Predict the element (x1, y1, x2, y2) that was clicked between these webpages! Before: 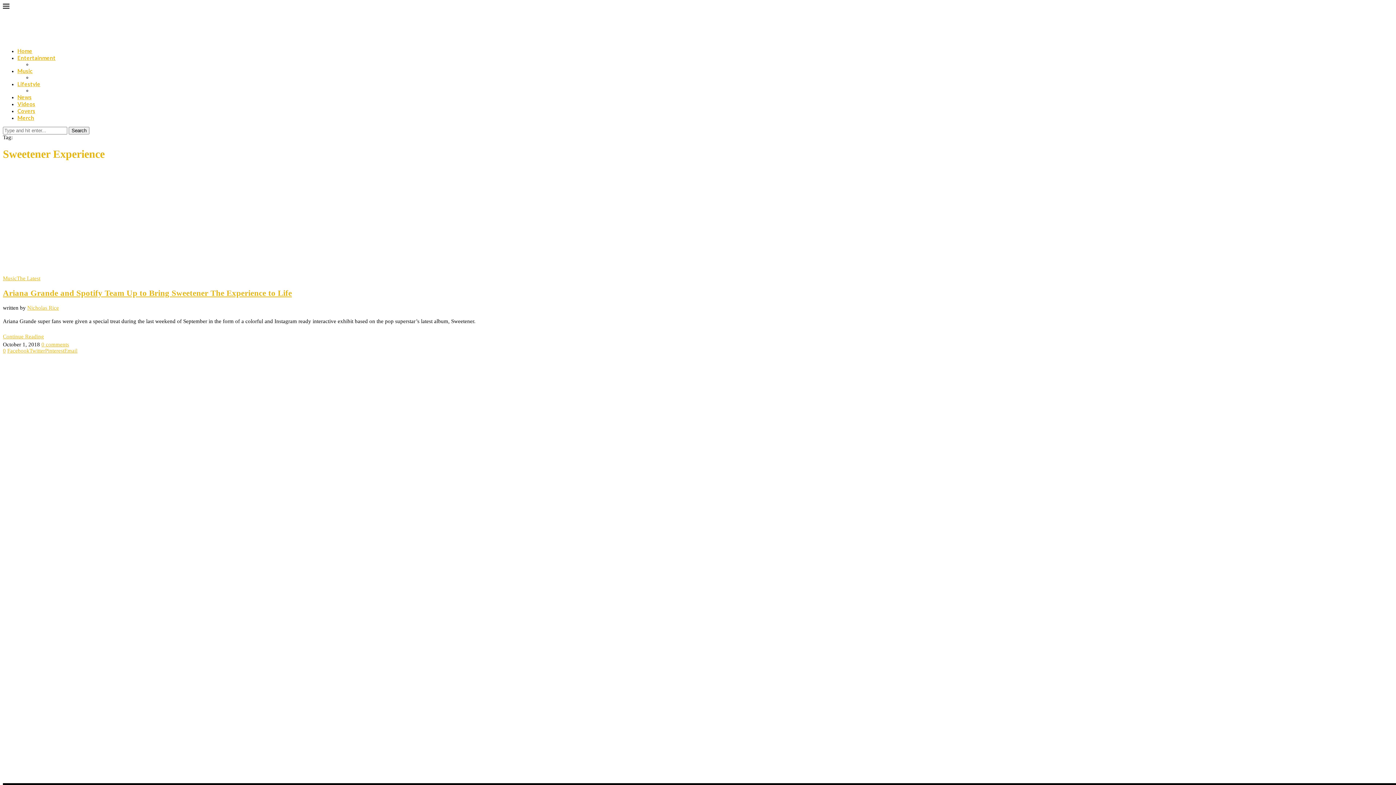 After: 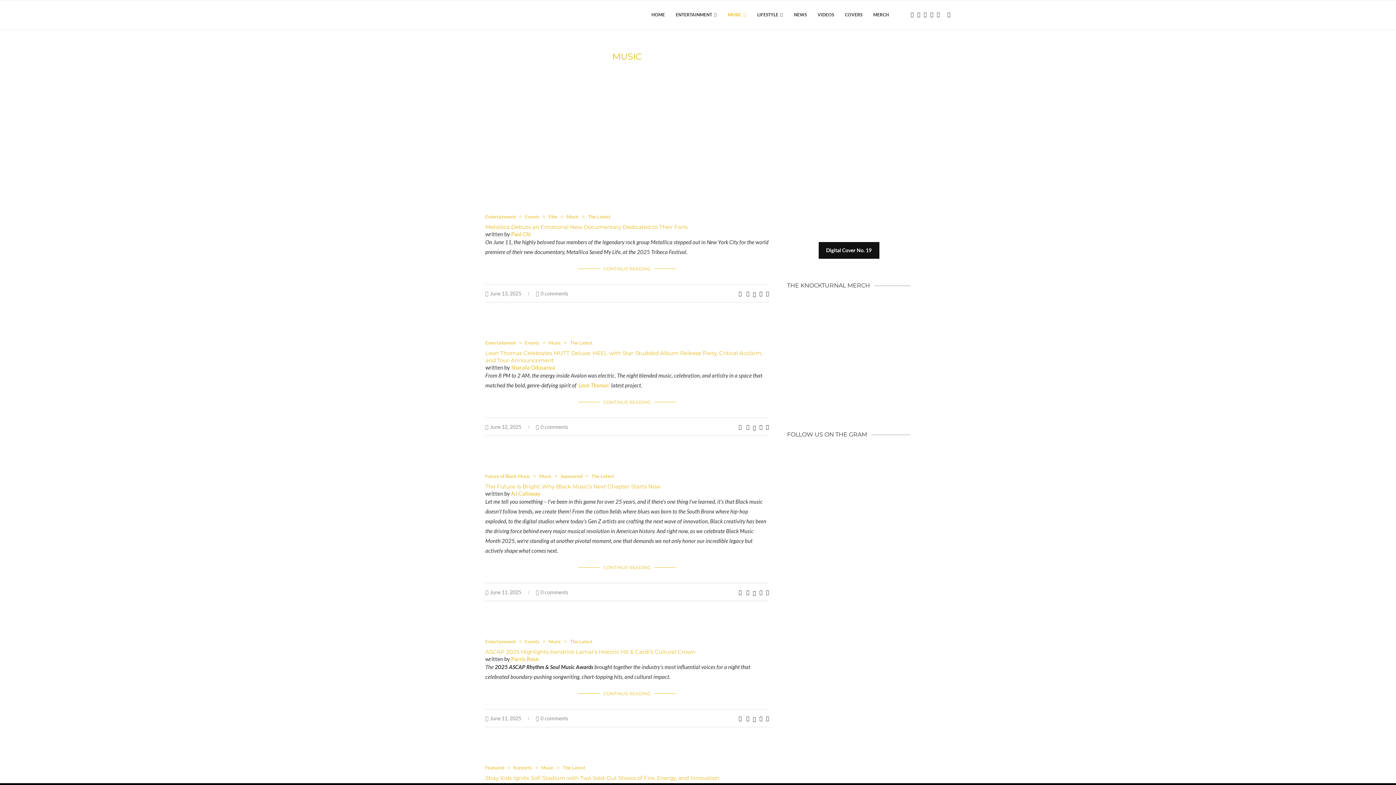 Action: label: Music bbox: (17, 67, 32, 74)